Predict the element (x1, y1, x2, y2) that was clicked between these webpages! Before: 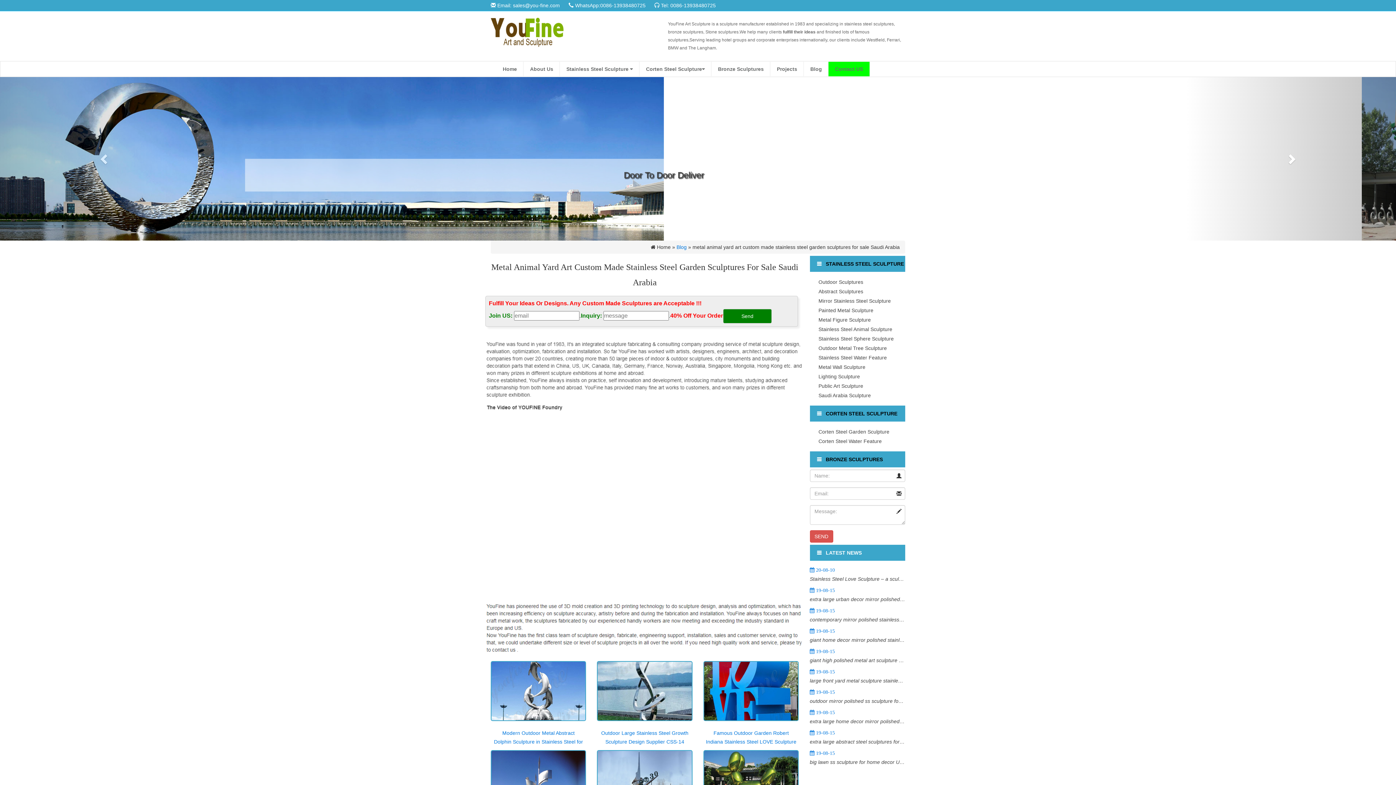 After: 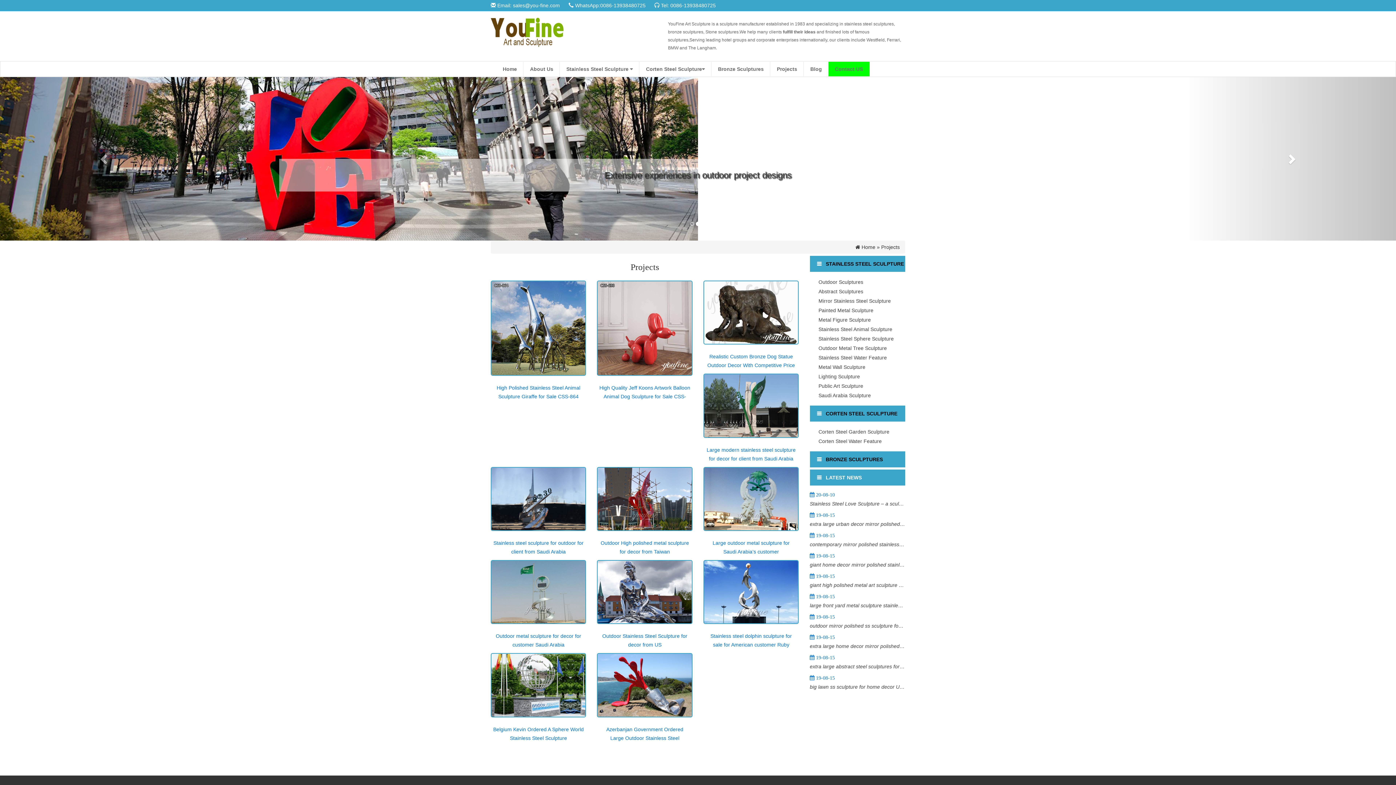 Action: label: Projects bbox: (770, 61, 804, 76)